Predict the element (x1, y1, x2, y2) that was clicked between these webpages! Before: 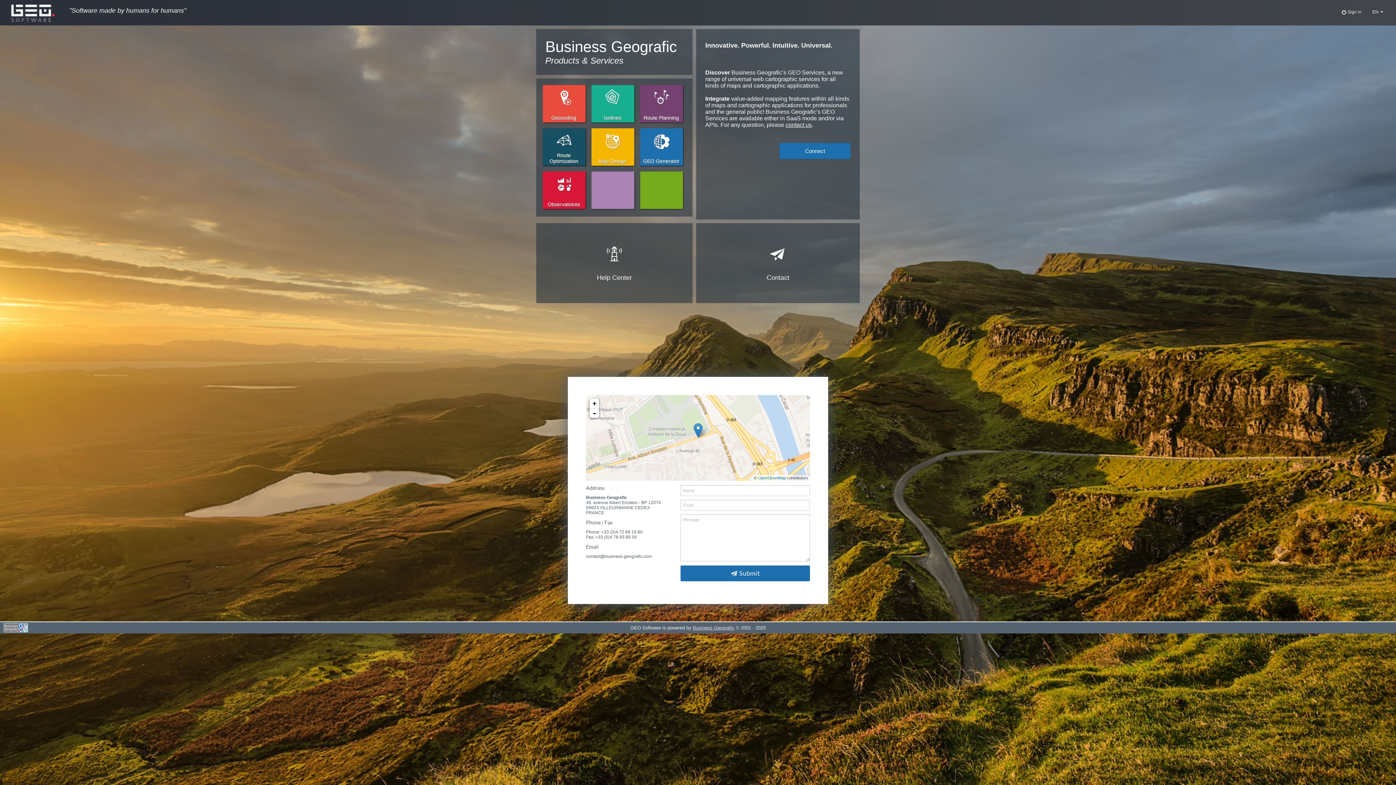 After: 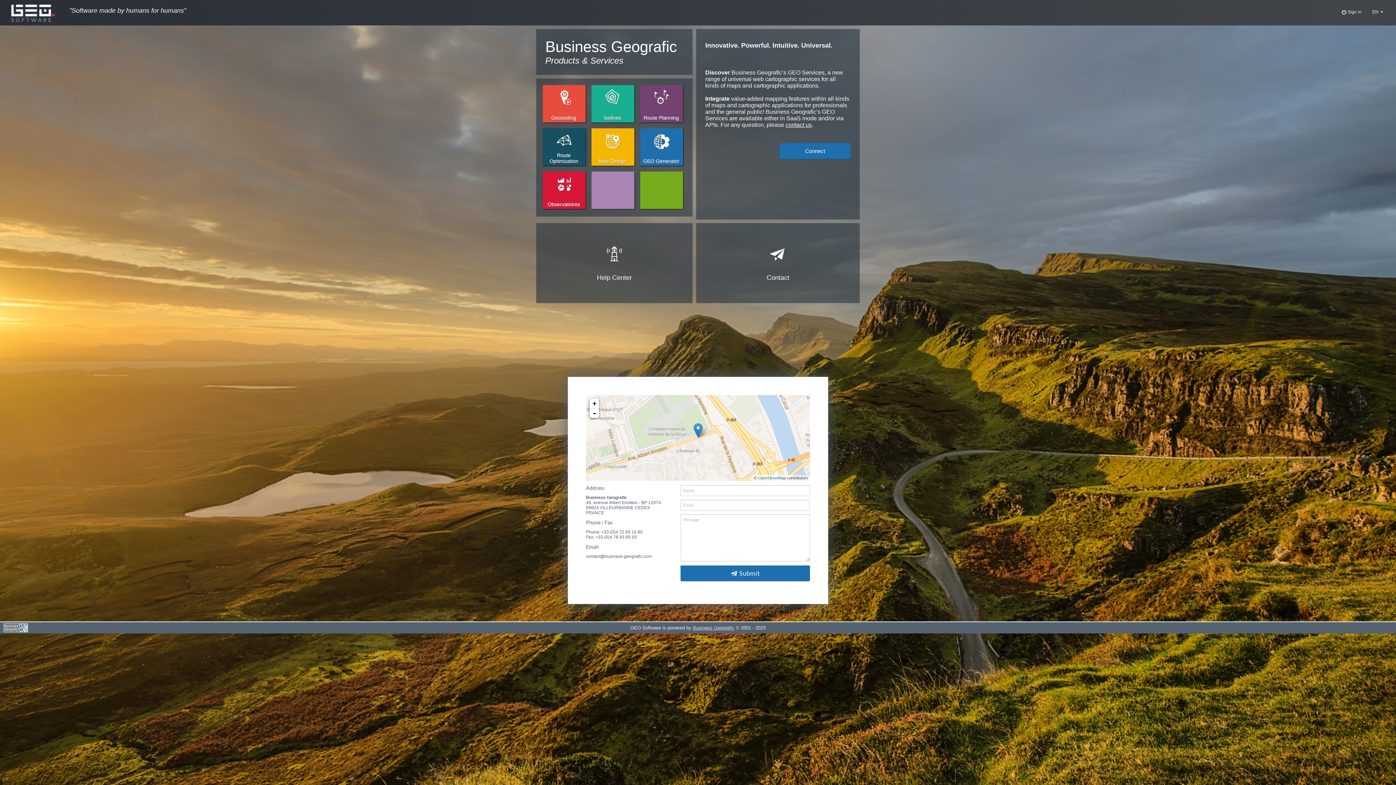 Action: label: Business Geografic bbox: (693, 625, 734, 630)